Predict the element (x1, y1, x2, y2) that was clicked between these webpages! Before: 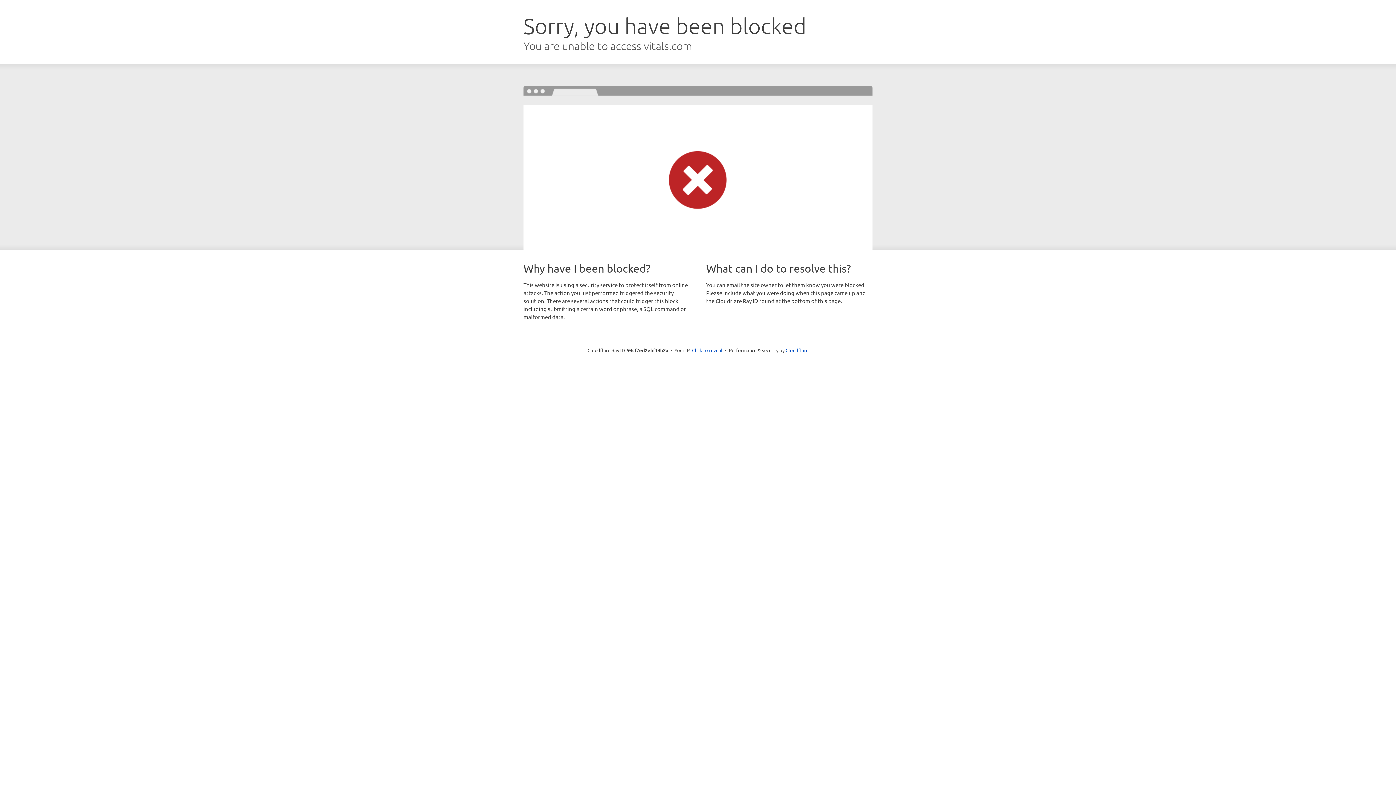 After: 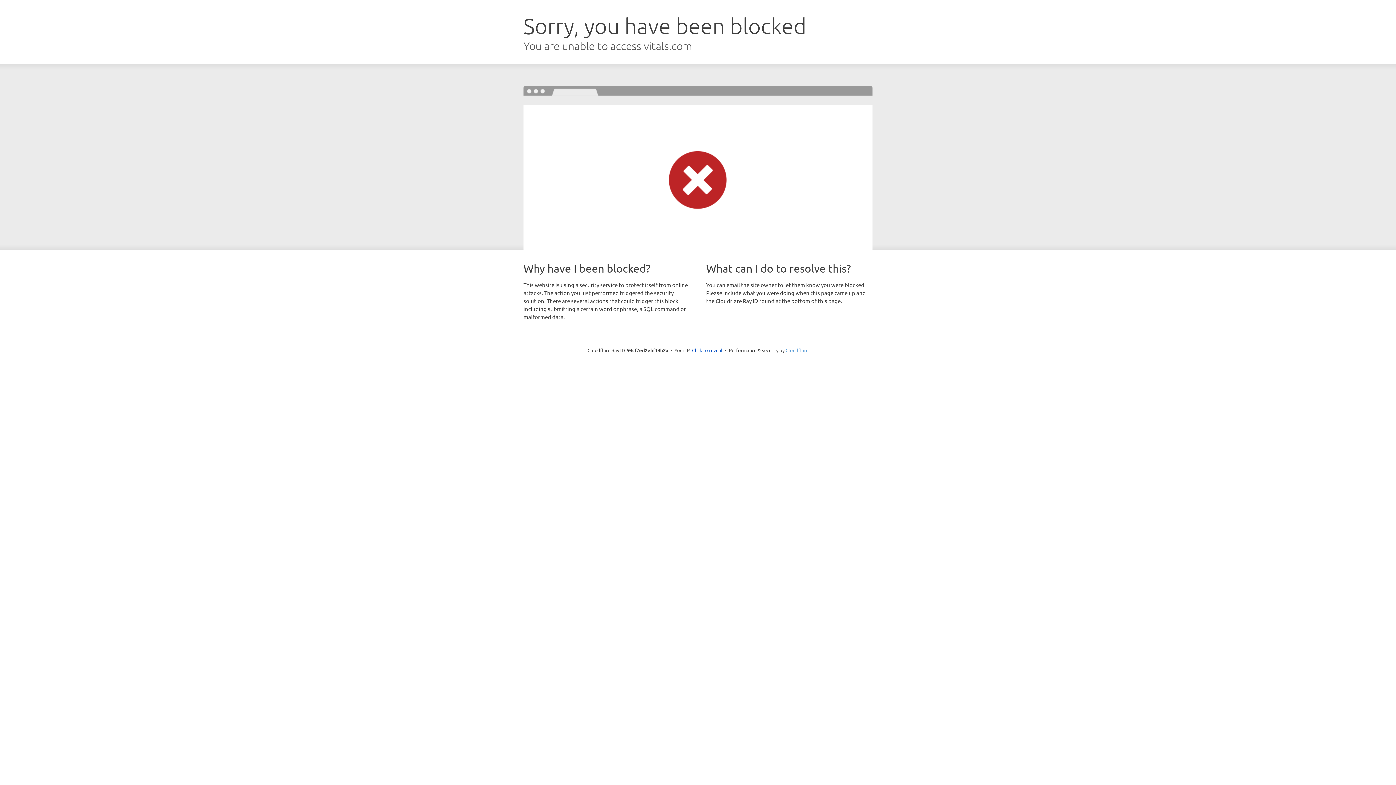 Action: label: Cloudflare bbox: (785, 347, 808, 353)